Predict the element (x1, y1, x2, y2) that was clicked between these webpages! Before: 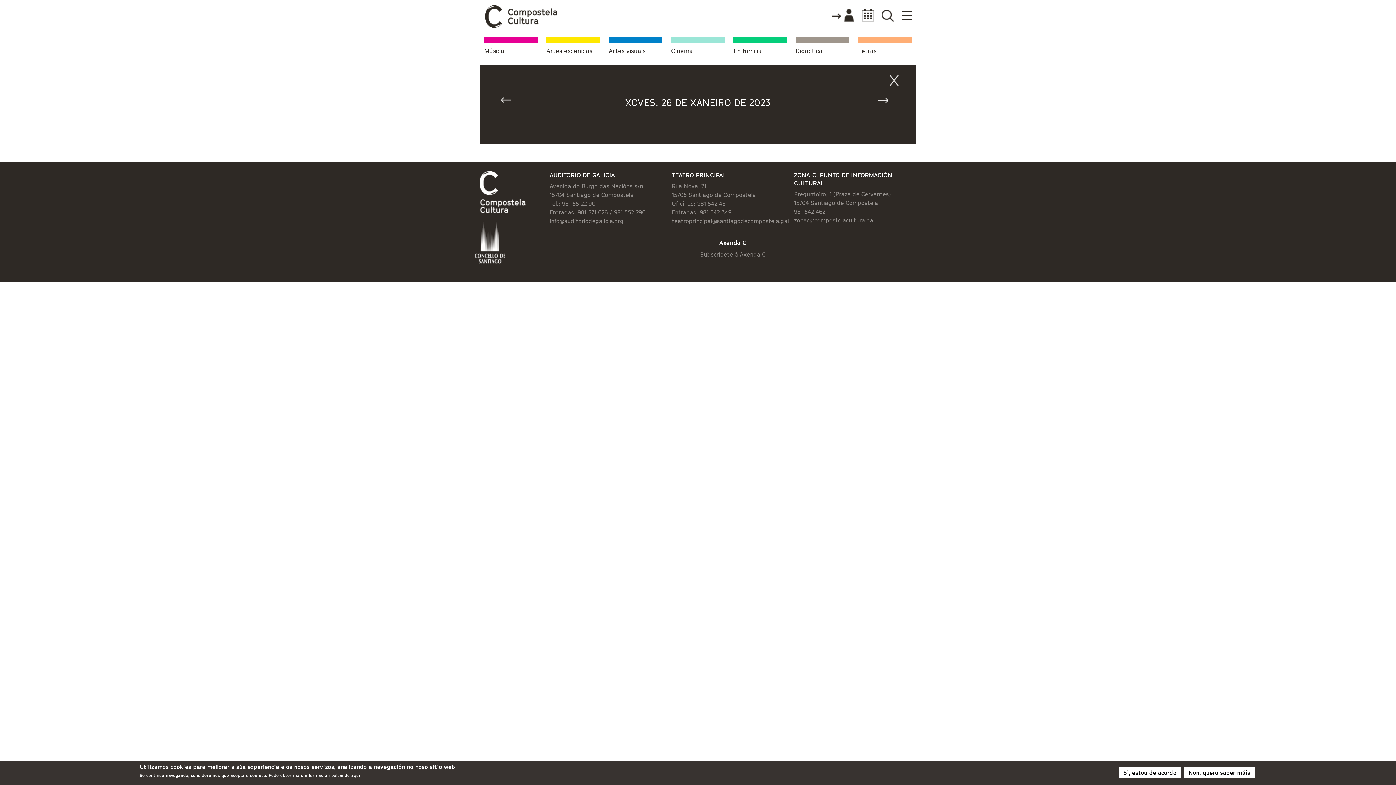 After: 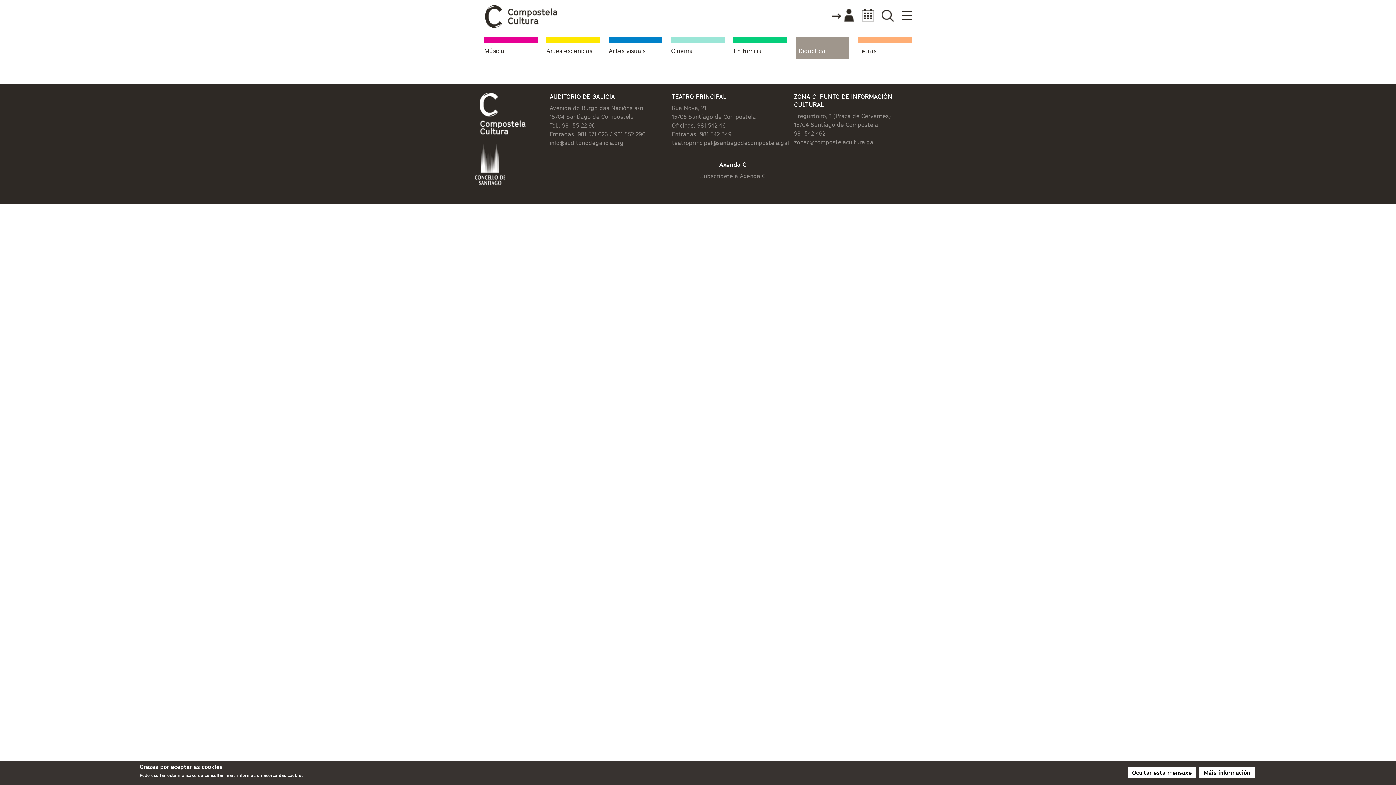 Action: bbox: (795, 47, 849, 54) label: Didáctica